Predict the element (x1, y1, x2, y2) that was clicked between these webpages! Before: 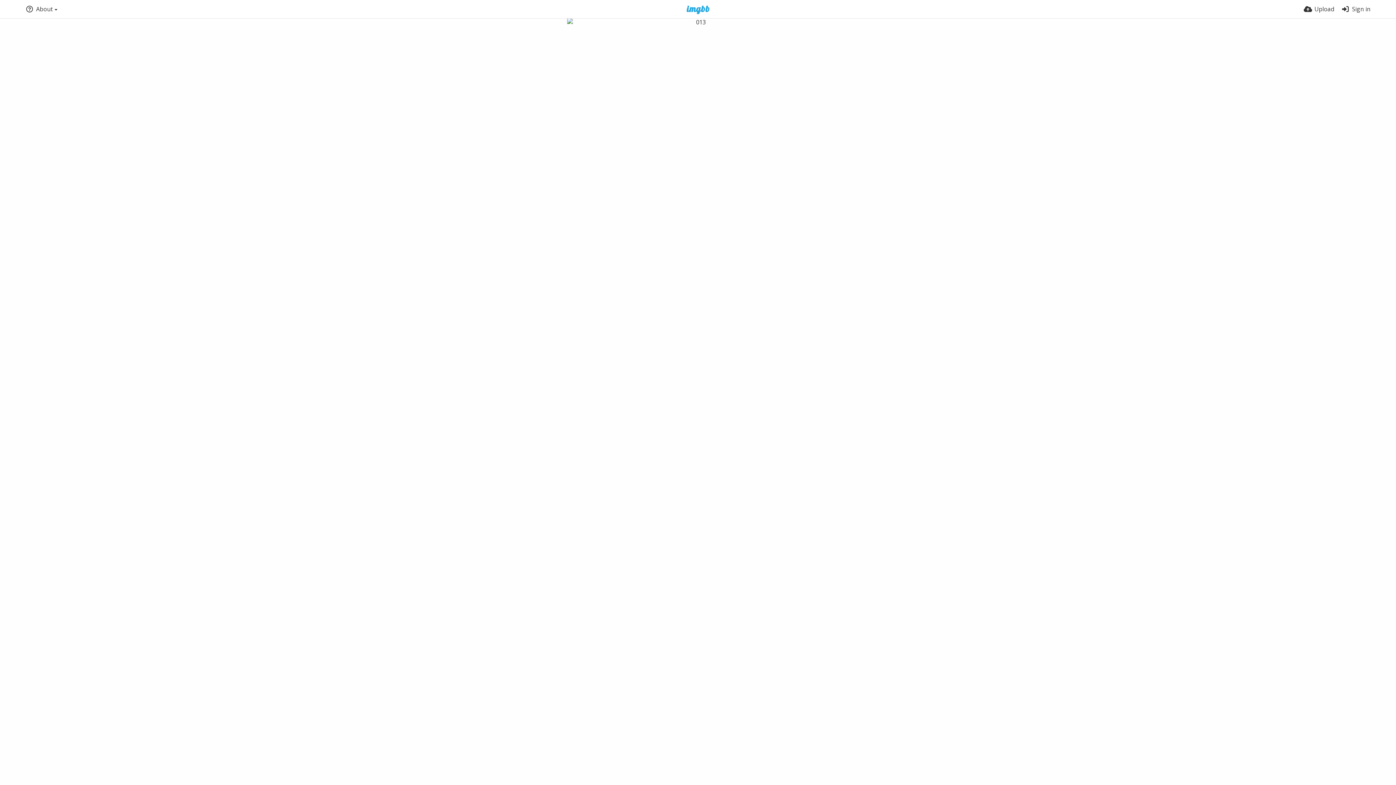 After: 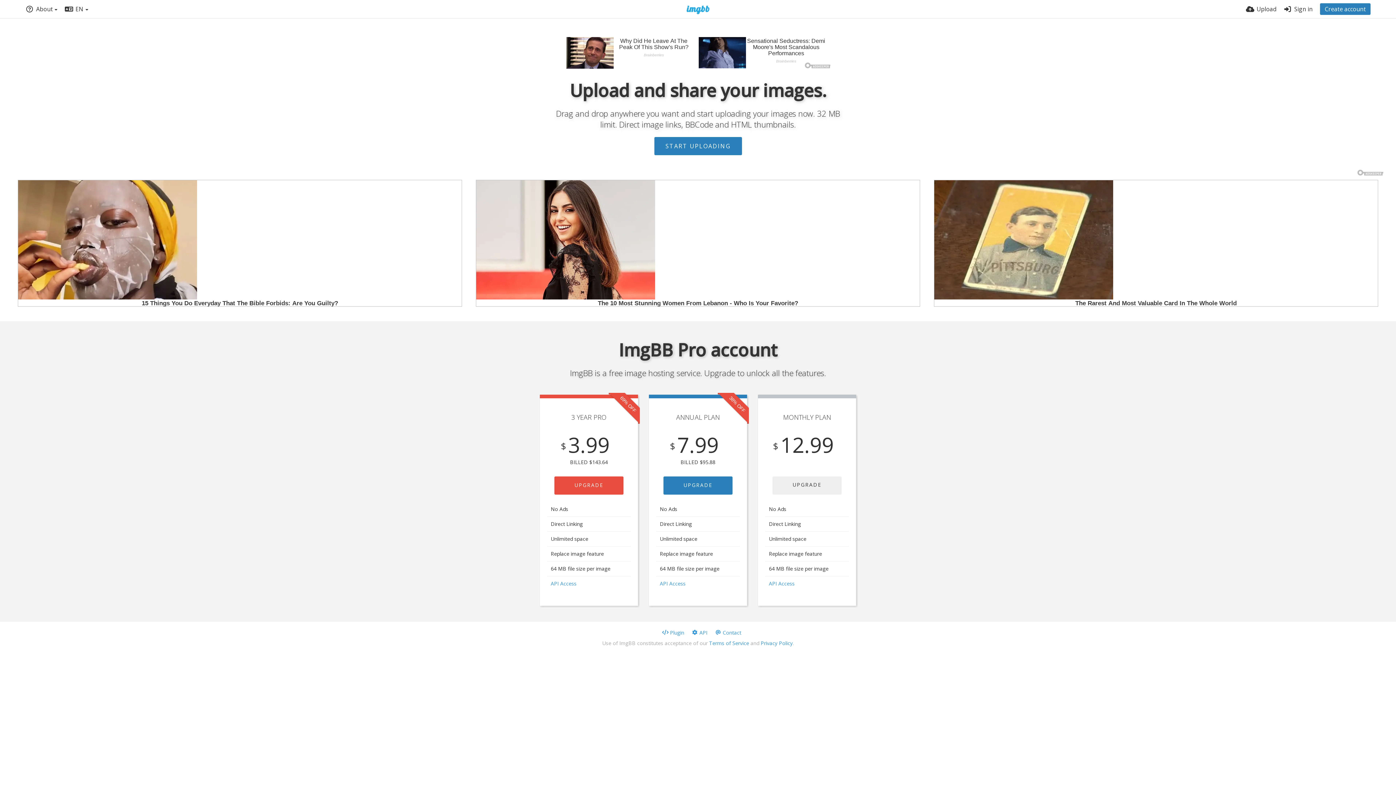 Action: bbox: (677, 5, 719, 14)